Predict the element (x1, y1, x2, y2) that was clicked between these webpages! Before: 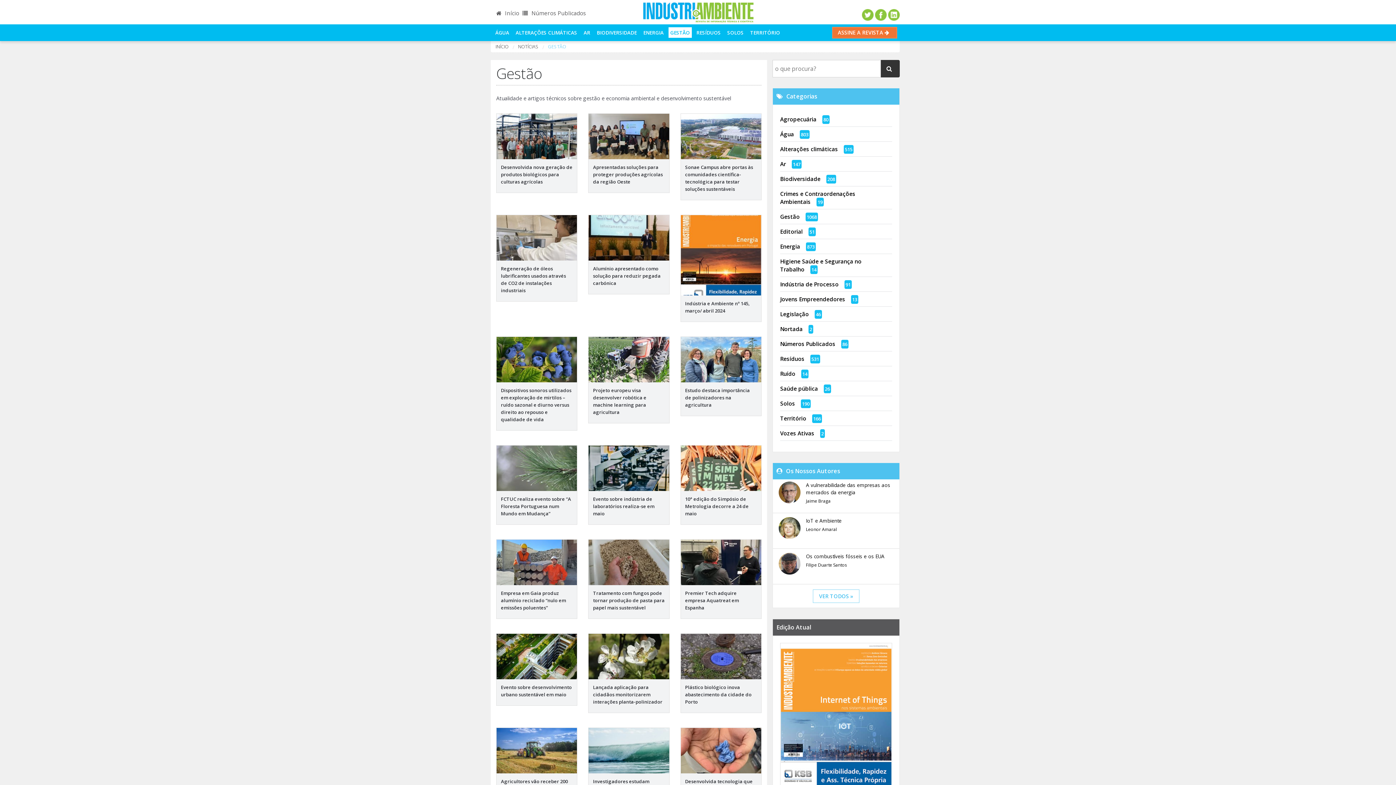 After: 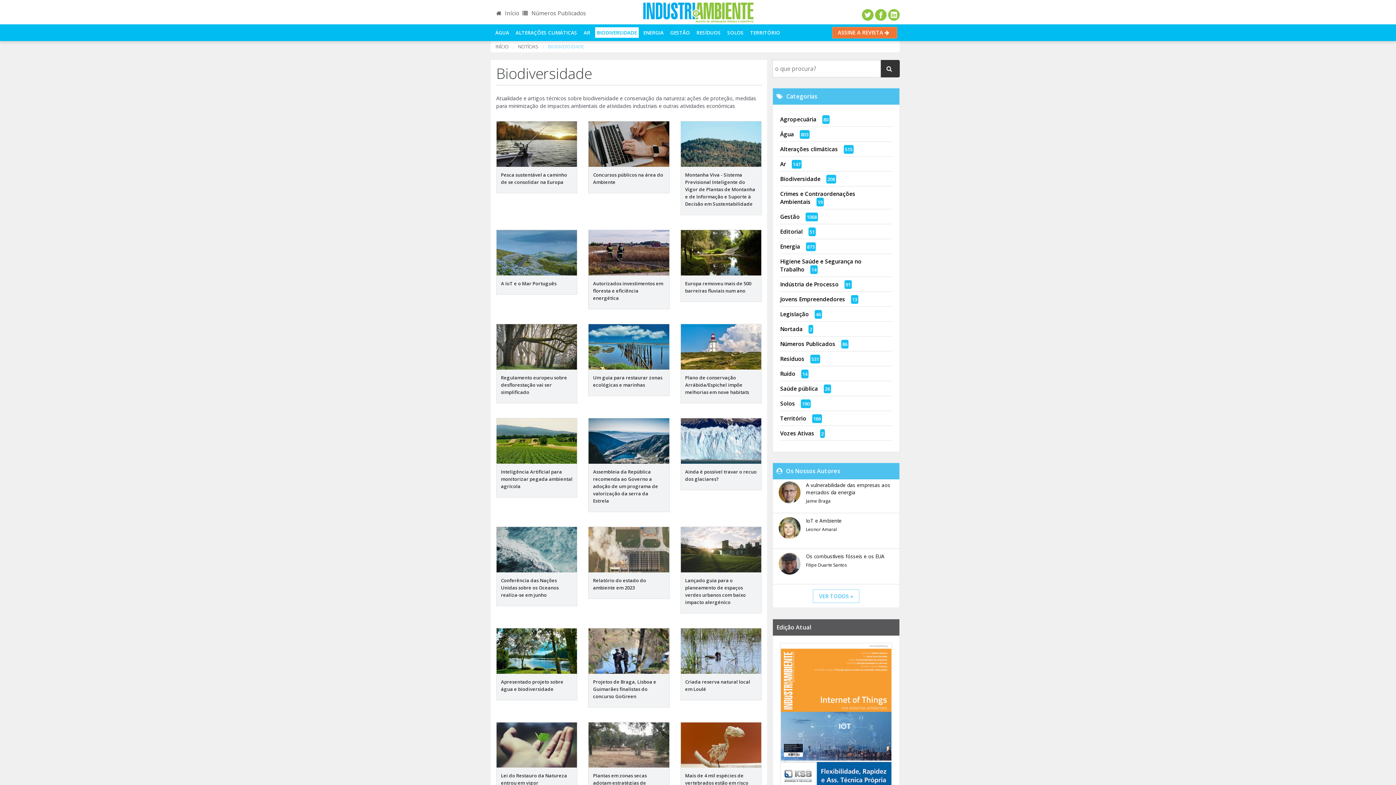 Action: bbox: (780, 175, 820, 182) label: Biodiversidade